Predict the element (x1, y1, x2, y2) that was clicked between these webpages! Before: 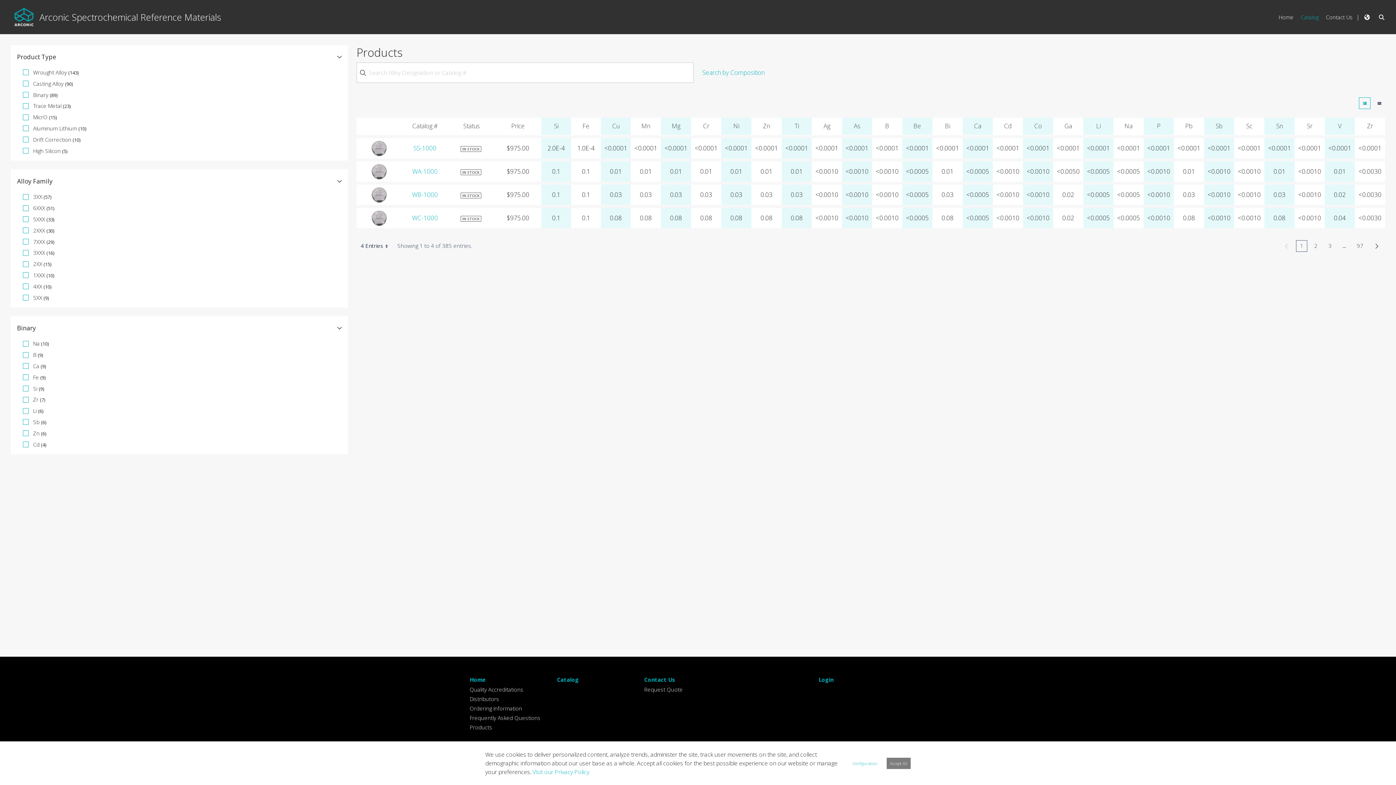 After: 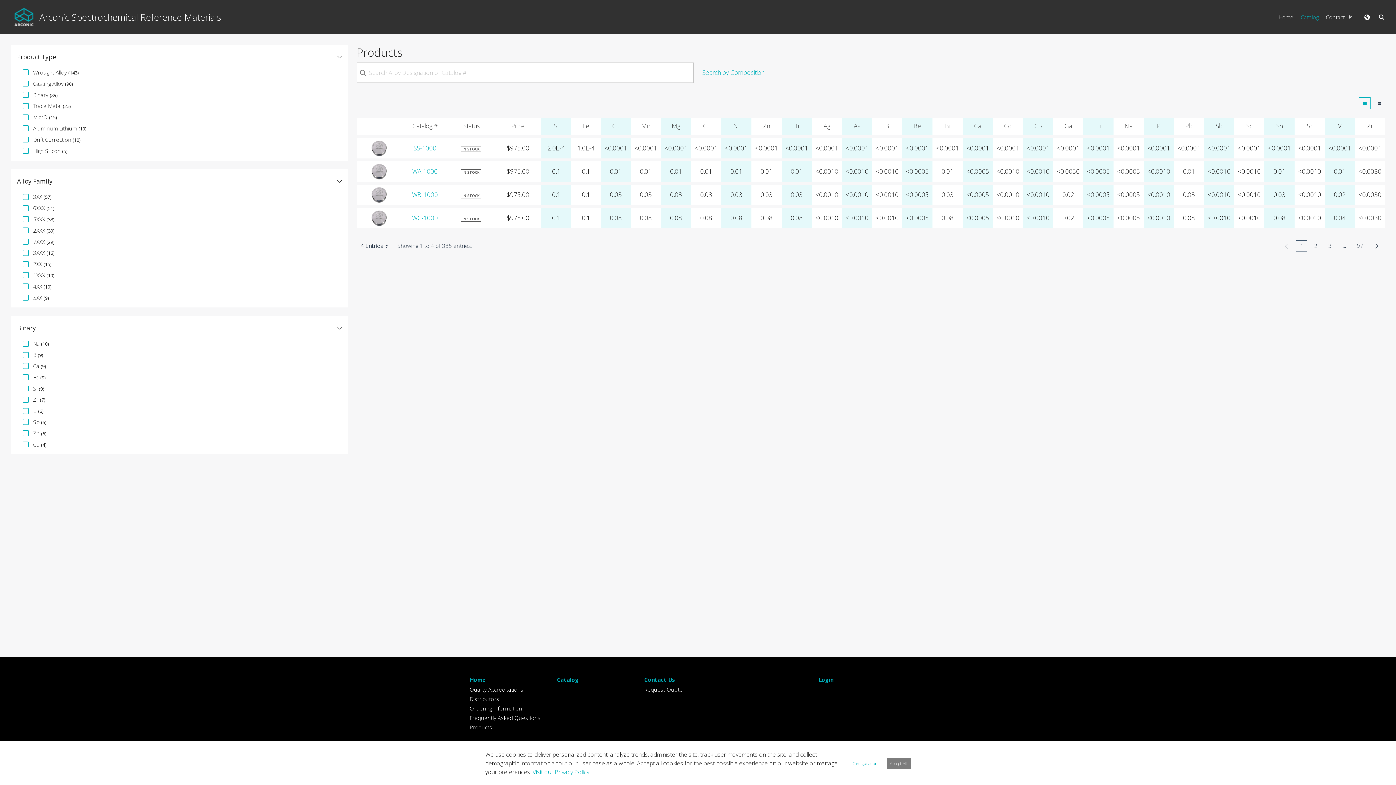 Action: bbox: (370, 166, 387, 175)